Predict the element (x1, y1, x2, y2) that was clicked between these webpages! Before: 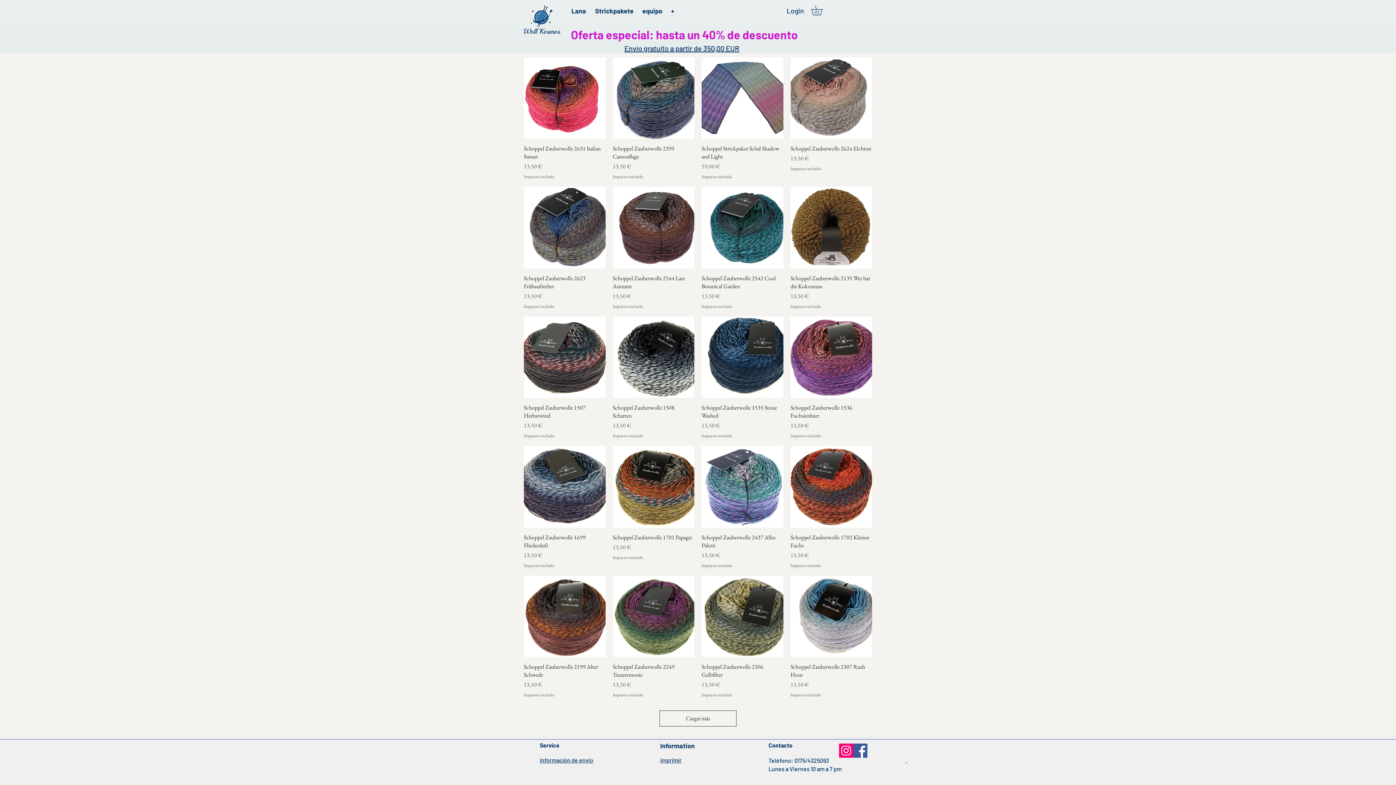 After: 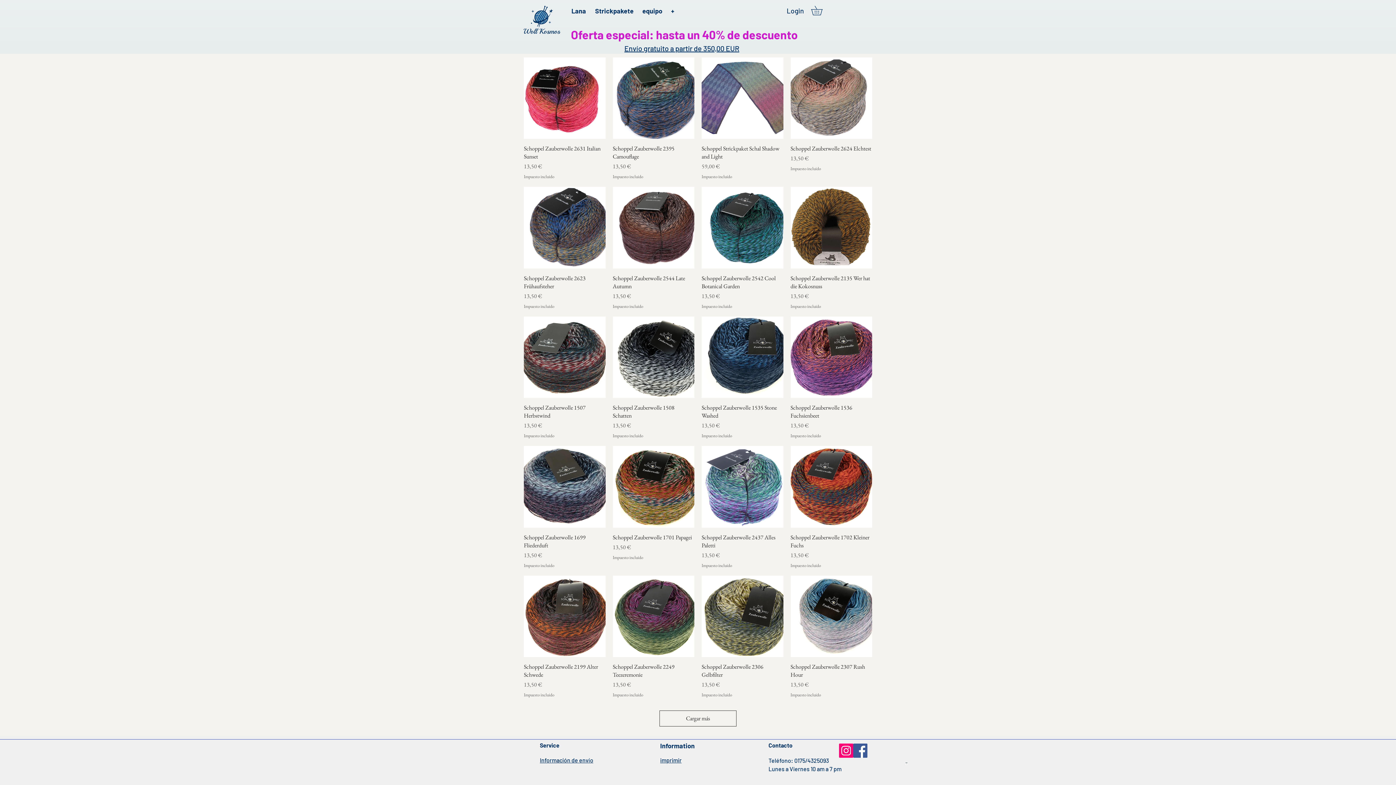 Action: label: Facebook bbox: (853, 744, 867, 758)